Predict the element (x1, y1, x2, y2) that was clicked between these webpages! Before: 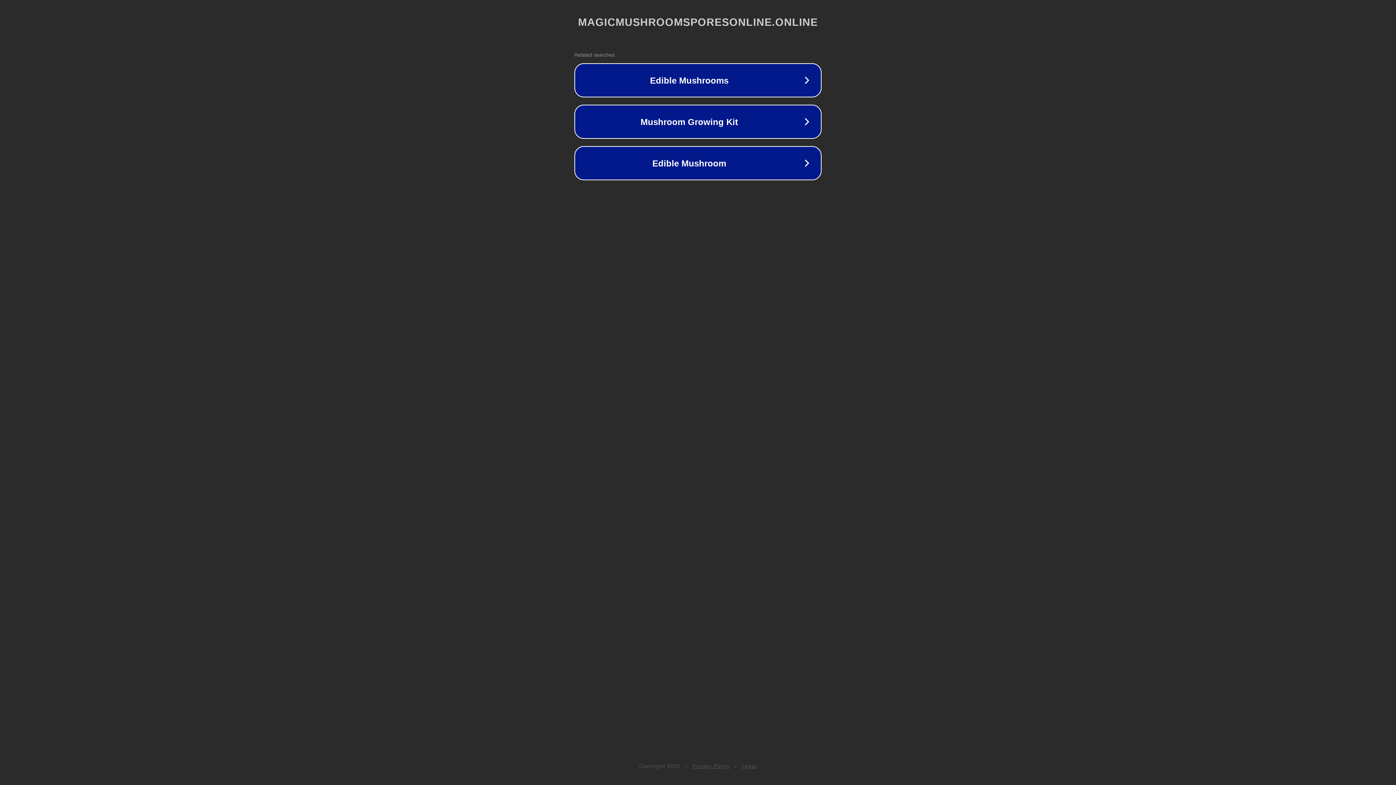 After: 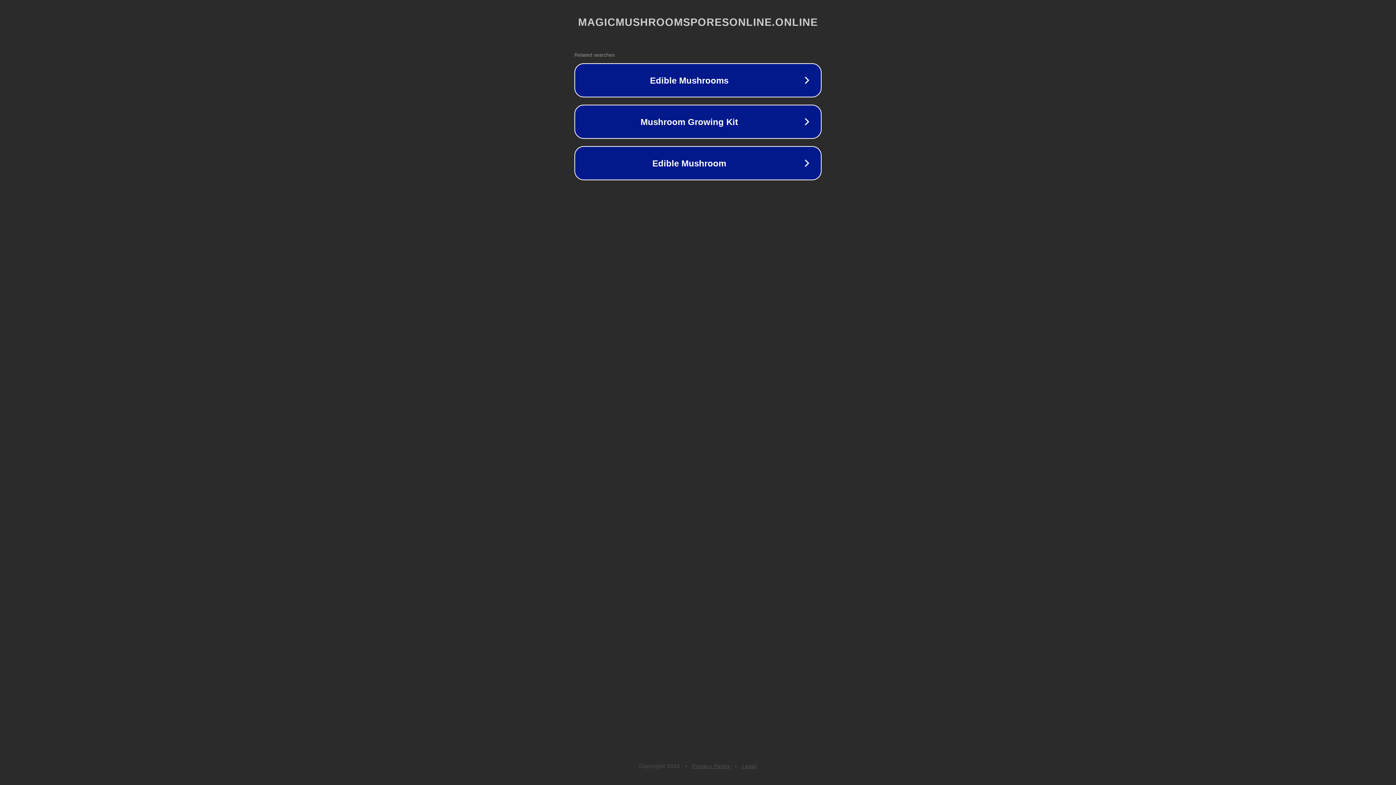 Action: label: Legal bbox: (742, 763, 757, 769)